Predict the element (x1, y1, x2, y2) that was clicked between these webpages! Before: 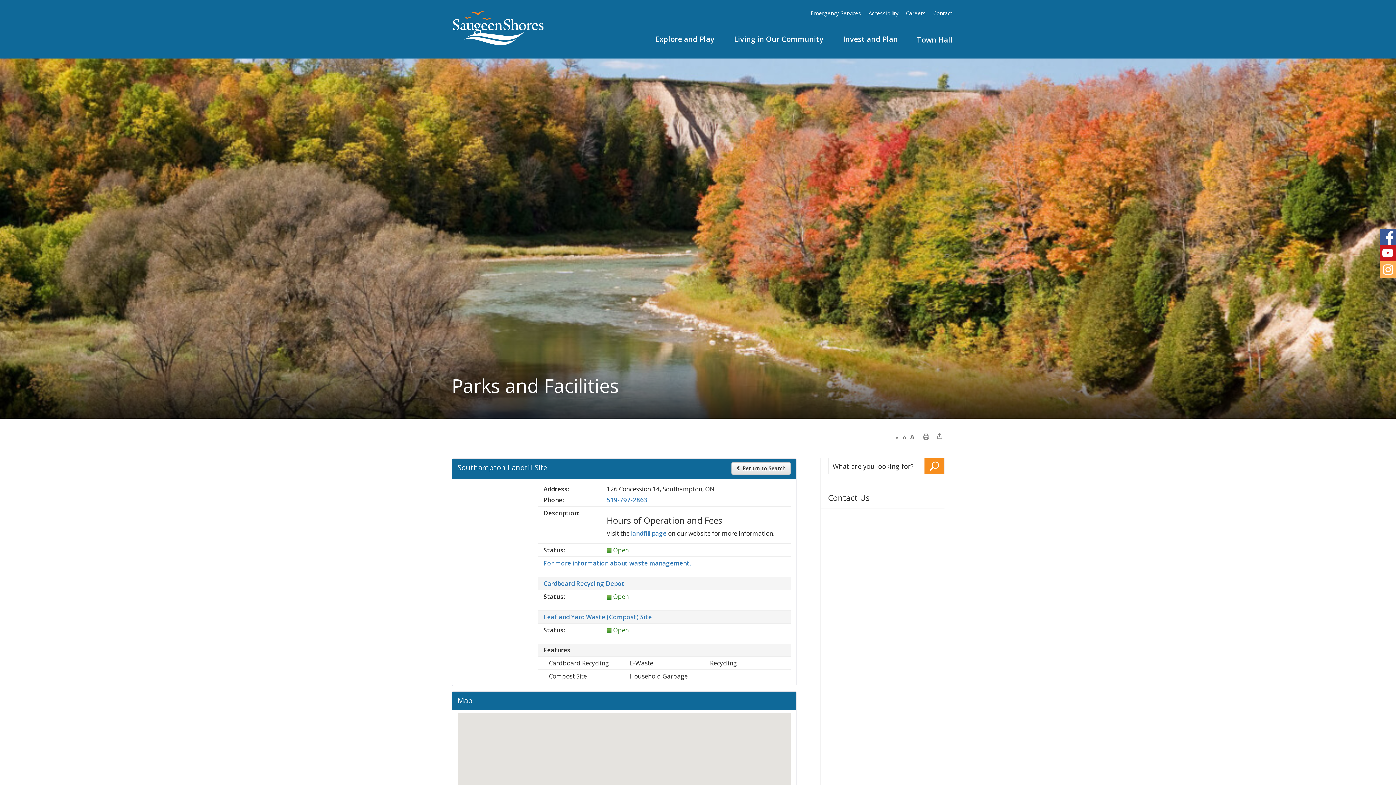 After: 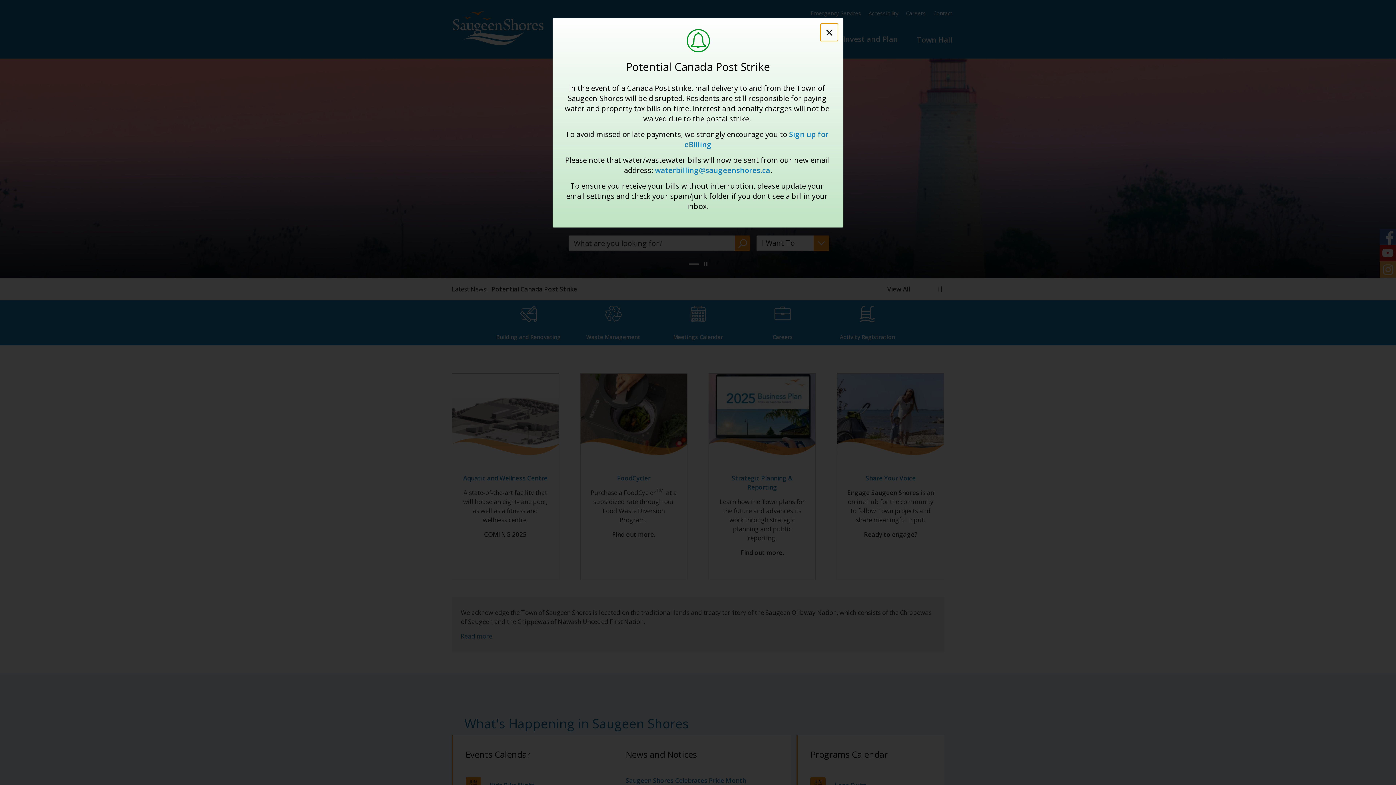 Action: bbox: (452, 11, 543, 45)